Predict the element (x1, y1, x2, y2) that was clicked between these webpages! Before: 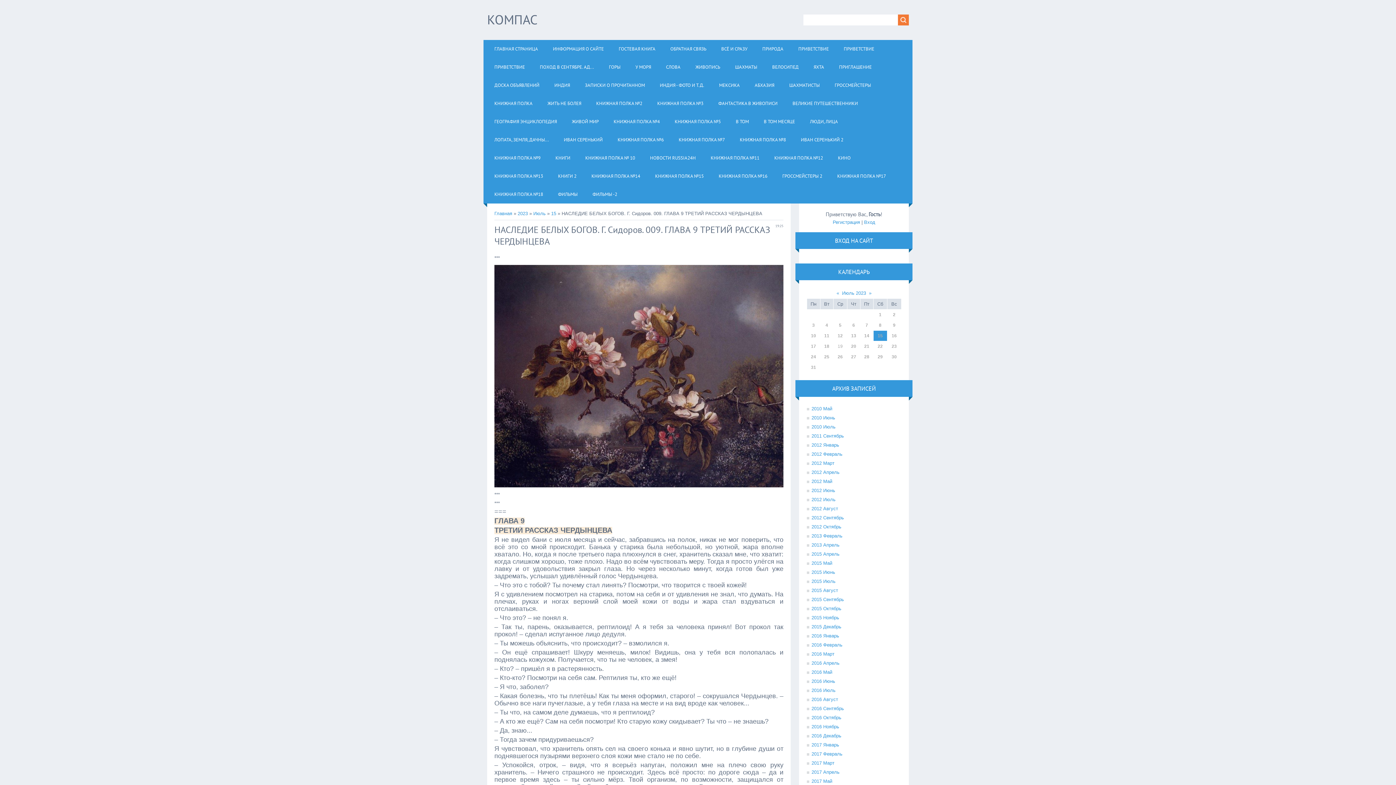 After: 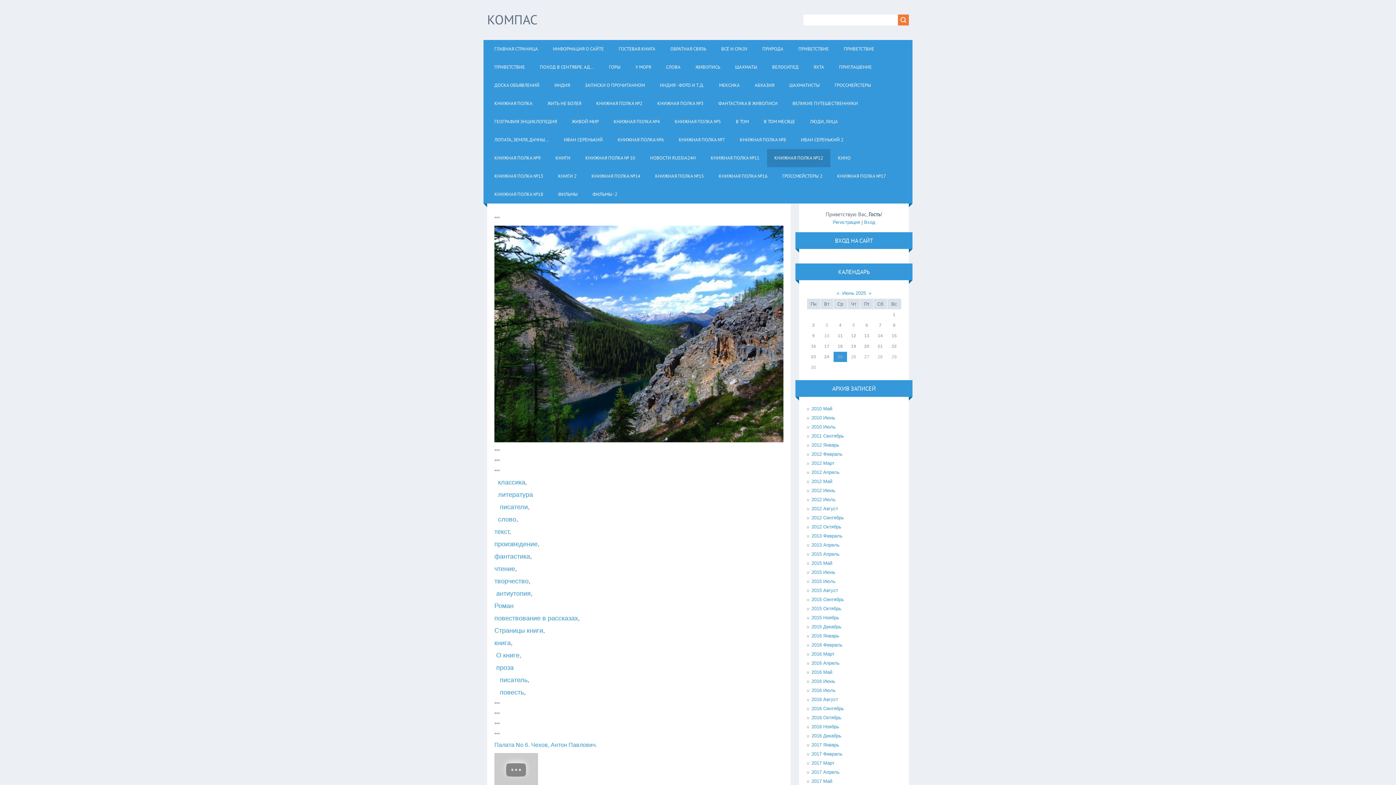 Action: bbox: (767, 149, 830, 167) label: КНИЖНАЯ ПОЛКА №12